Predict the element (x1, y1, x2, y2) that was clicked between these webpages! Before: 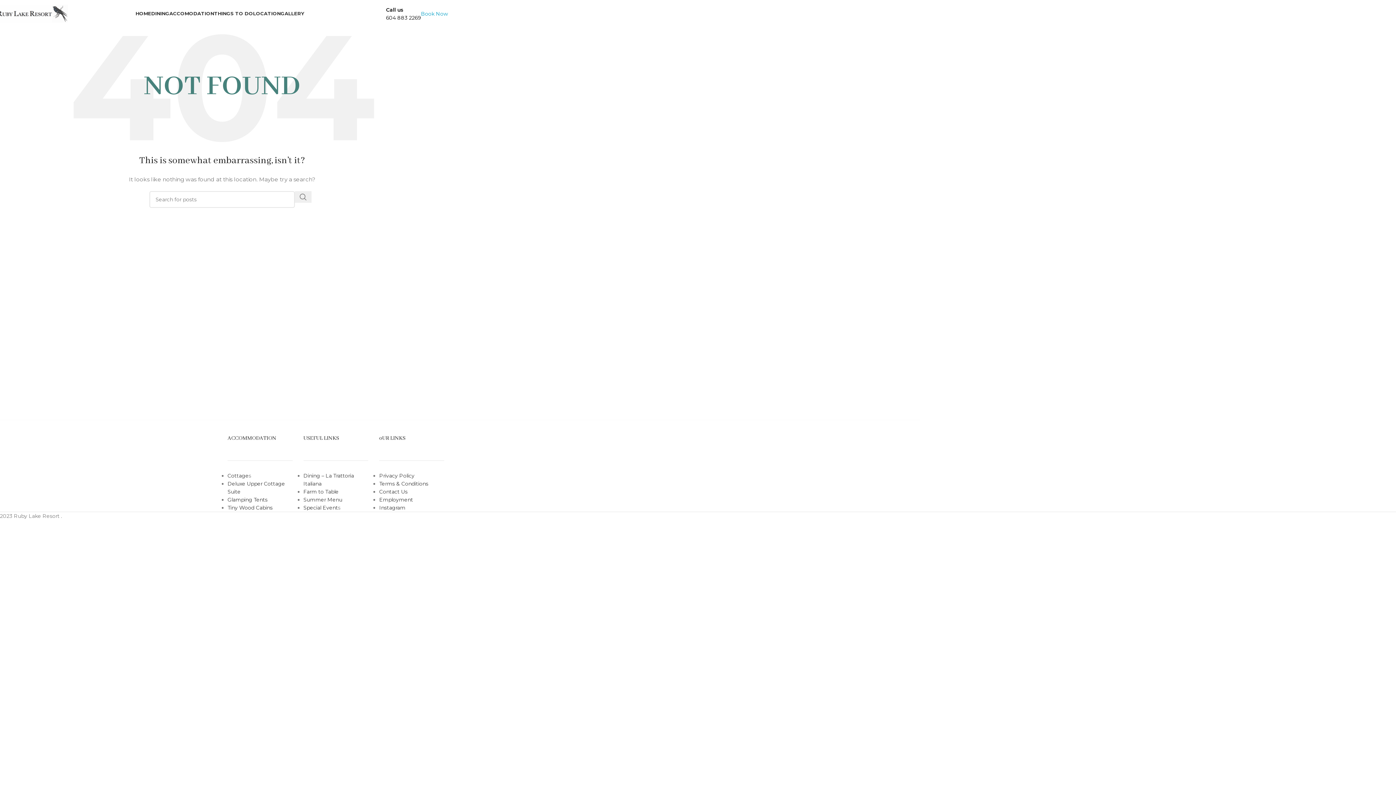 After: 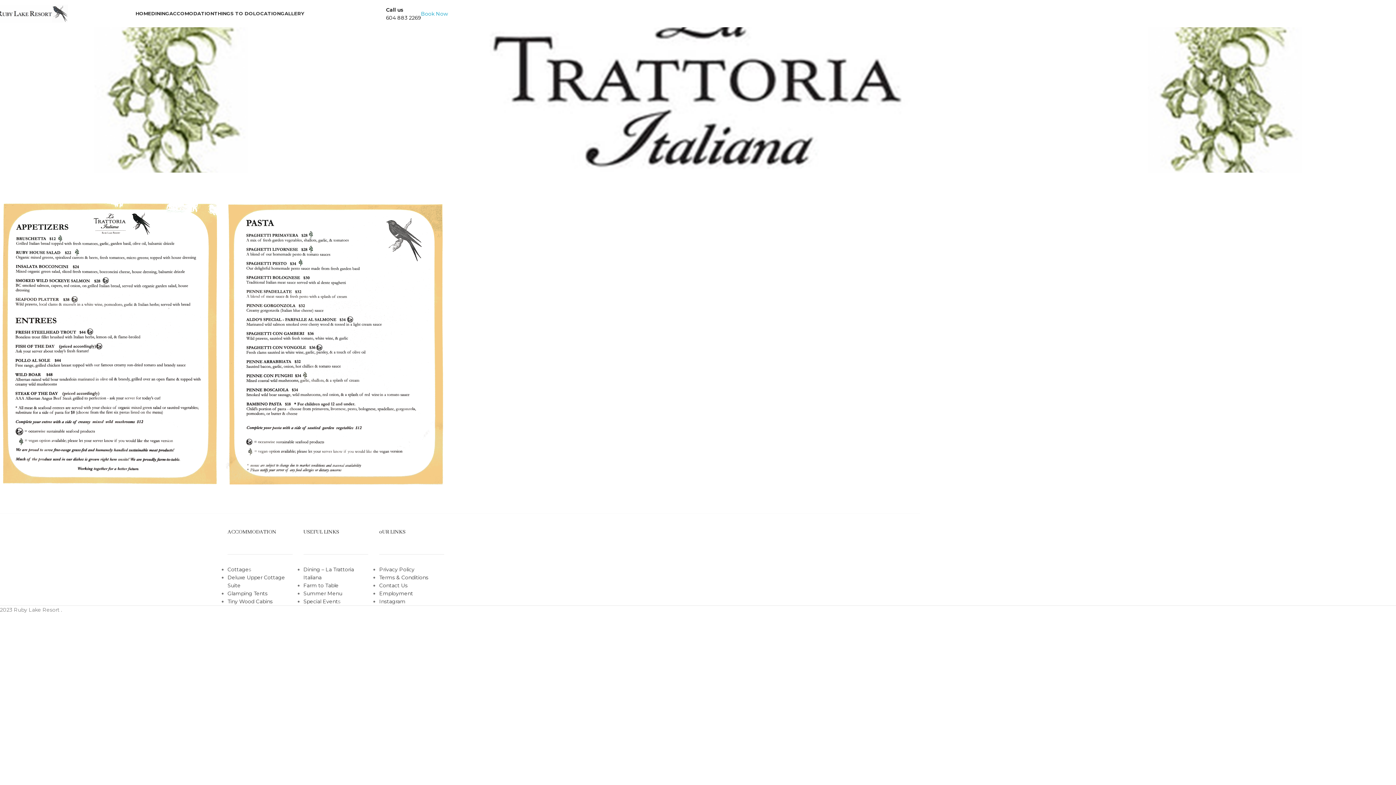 Action: label: Menu bbox: (327, 496, 342, 503)